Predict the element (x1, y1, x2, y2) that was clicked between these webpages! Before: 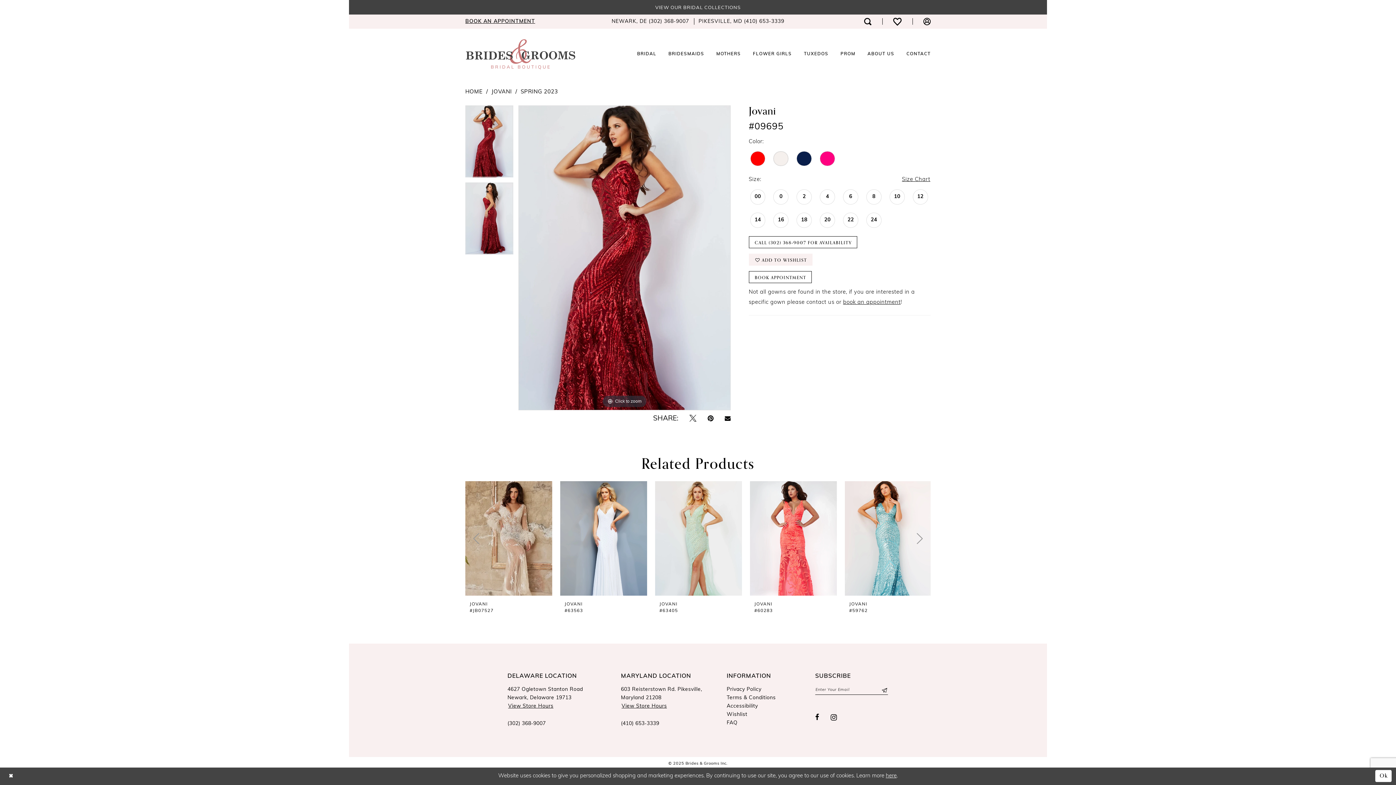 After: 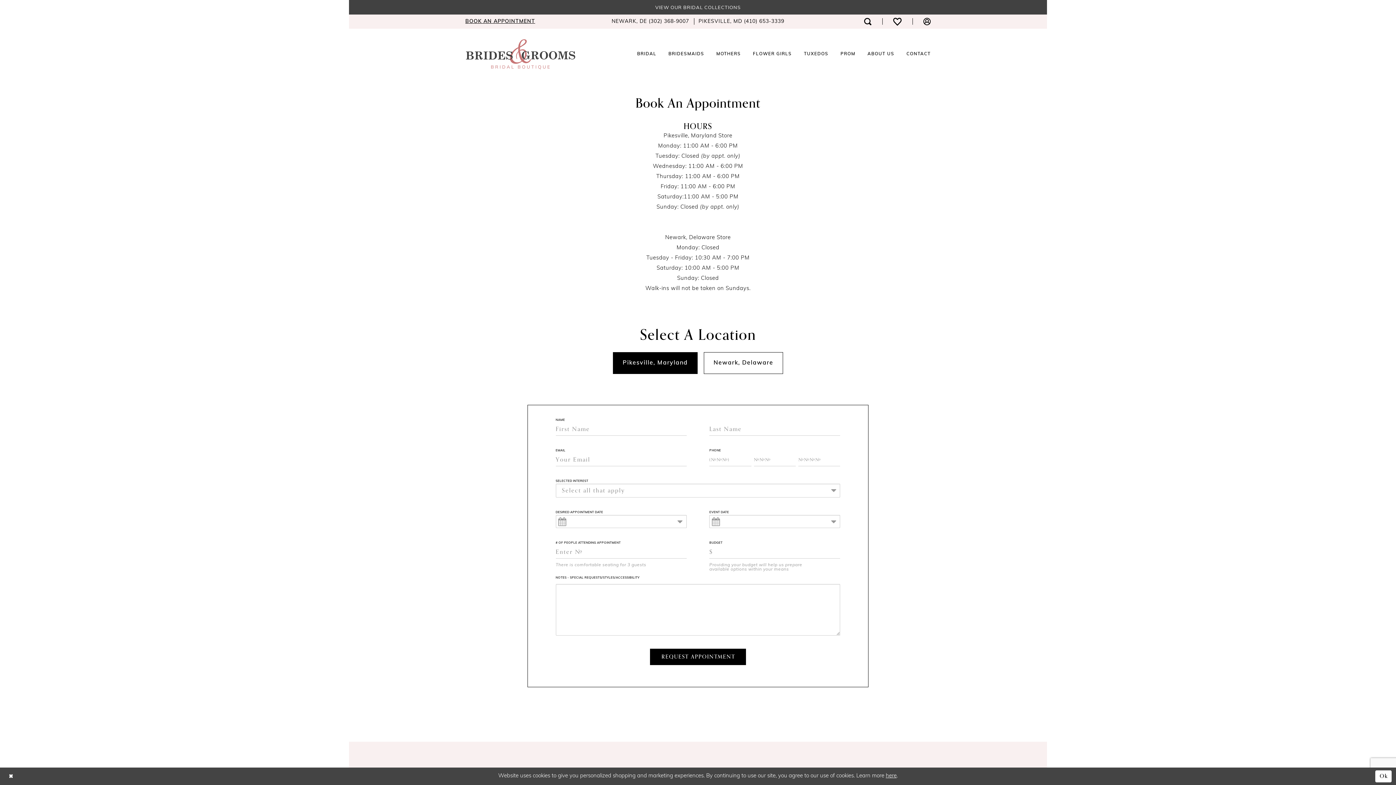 Action: bbox: (748, 271, 812, 283) label: BOOK APPOINTMENT